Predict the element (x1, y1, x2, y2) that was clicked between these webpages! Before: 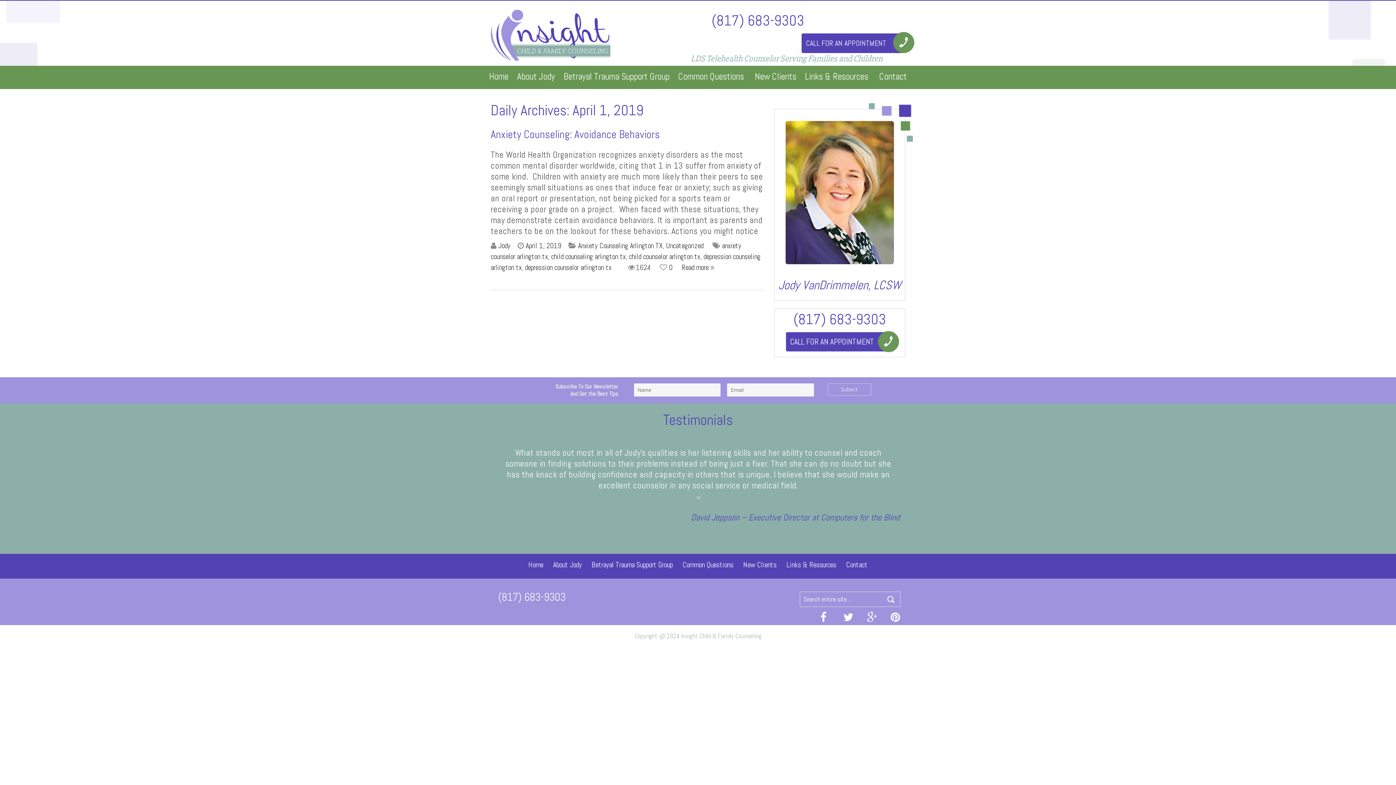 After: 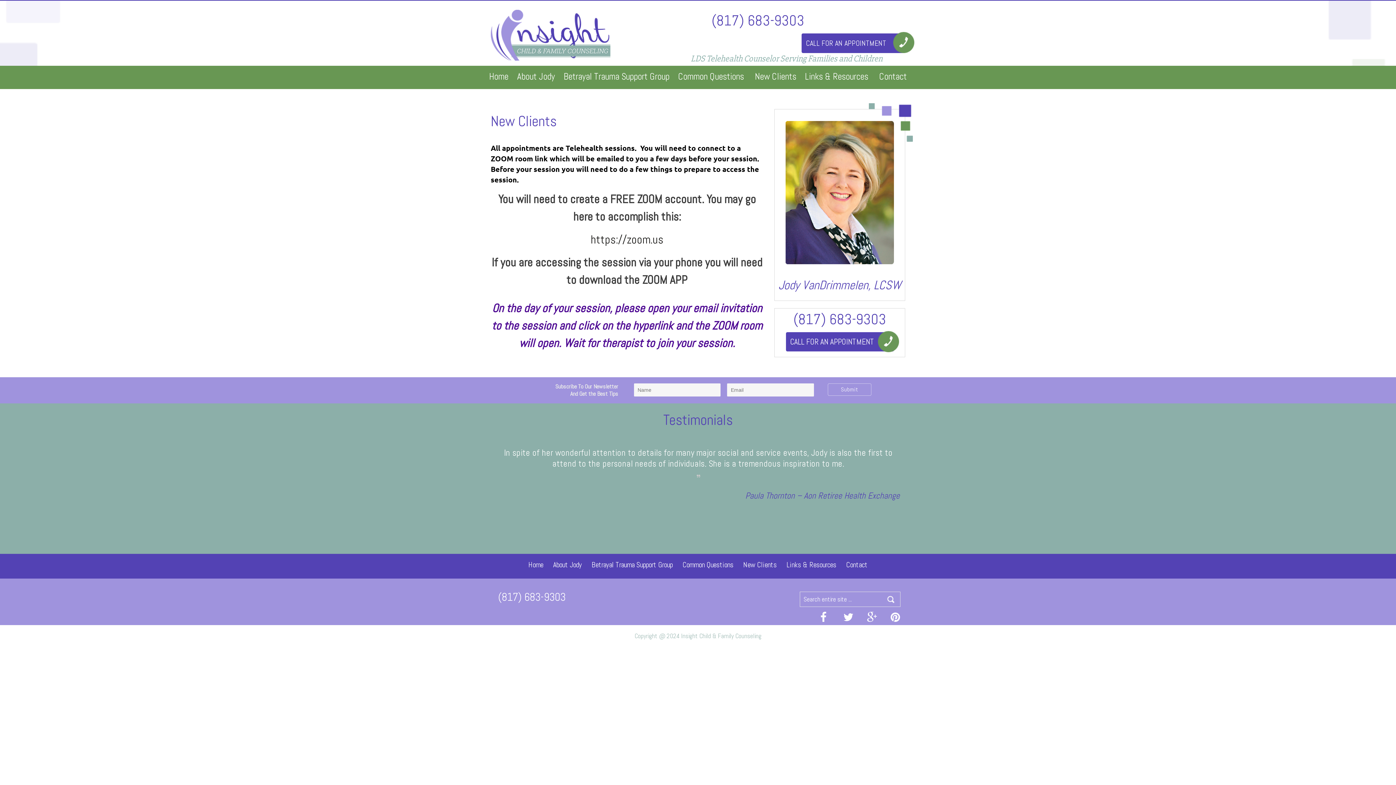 Action: label: New Clients bbox: (743, 560, 776, 569)